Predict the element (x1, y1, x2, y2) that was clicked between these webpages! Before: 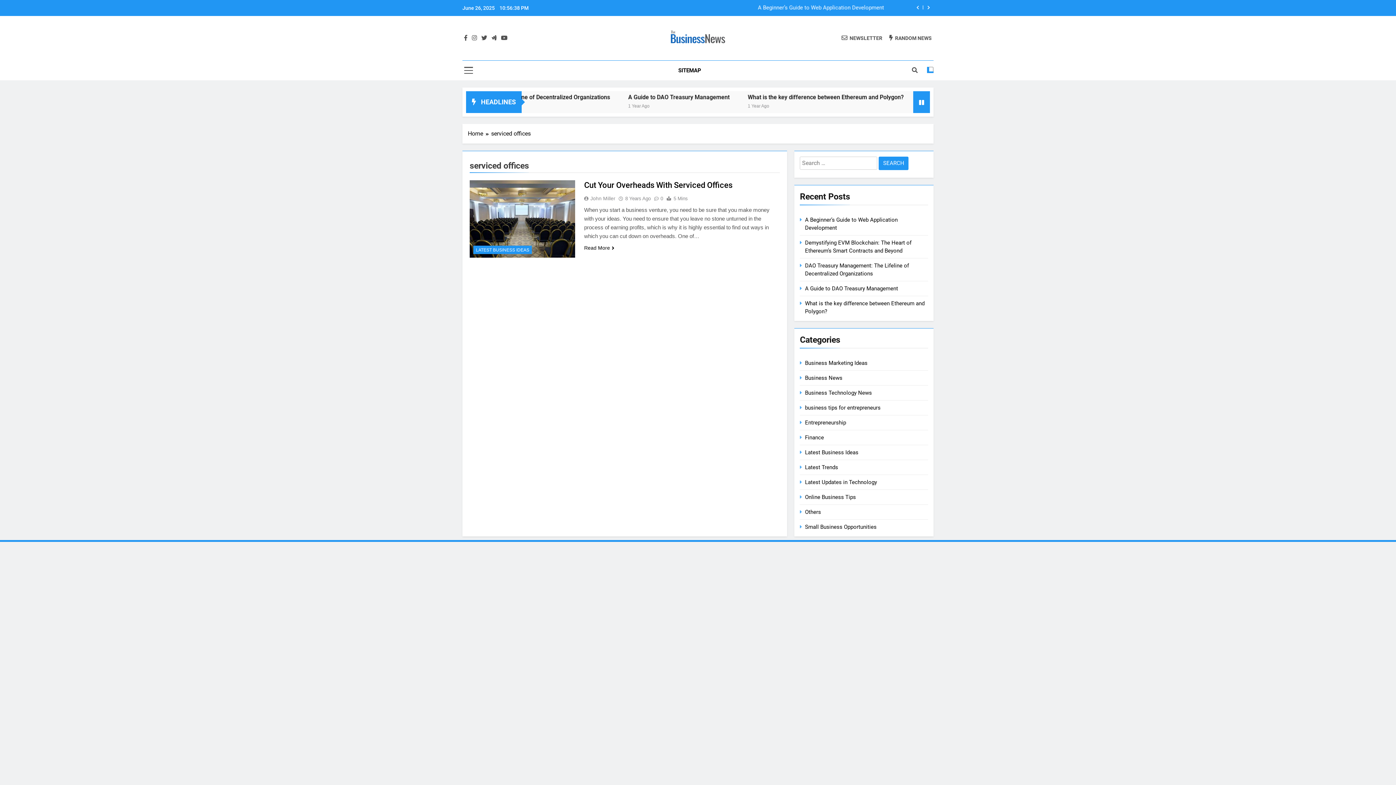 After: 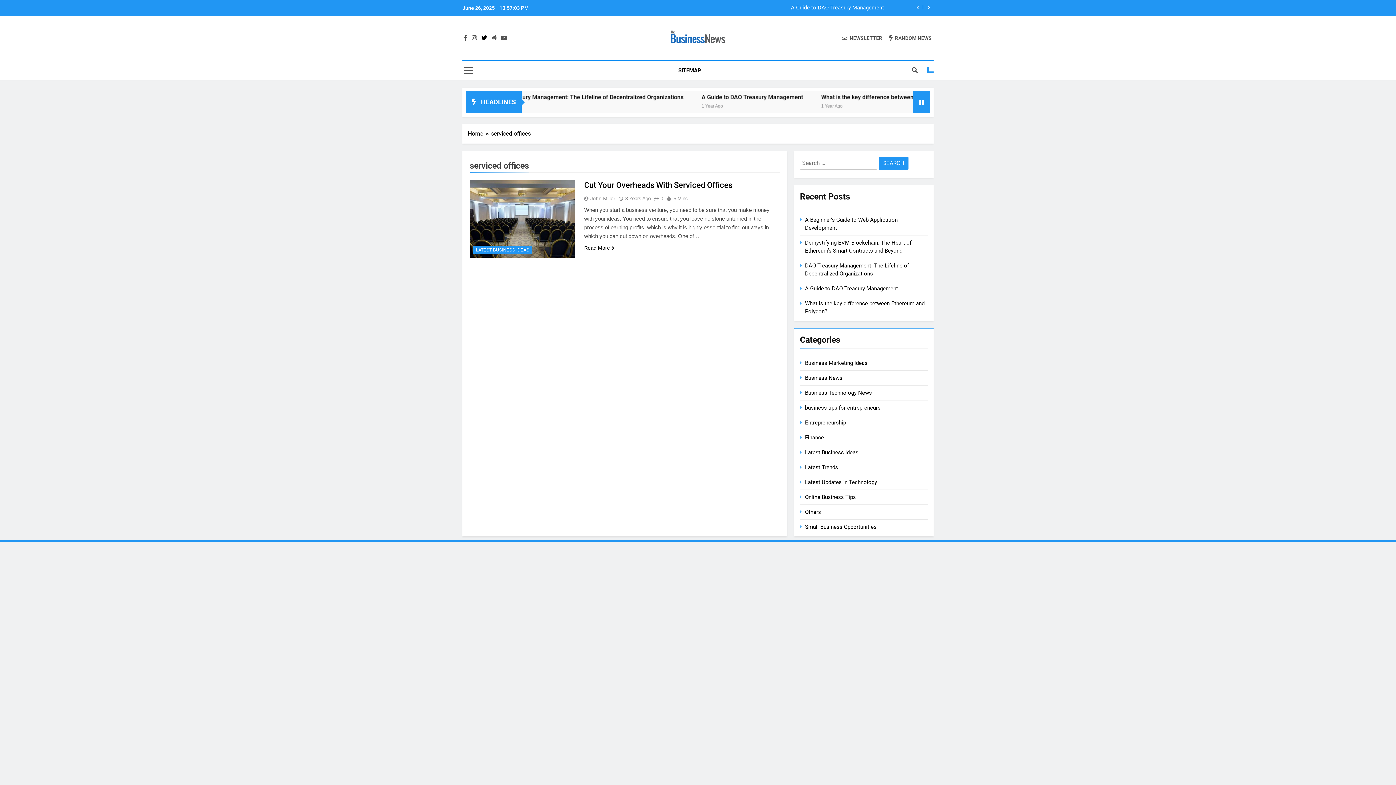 Action: bbox: (480, 34, 488, 41)